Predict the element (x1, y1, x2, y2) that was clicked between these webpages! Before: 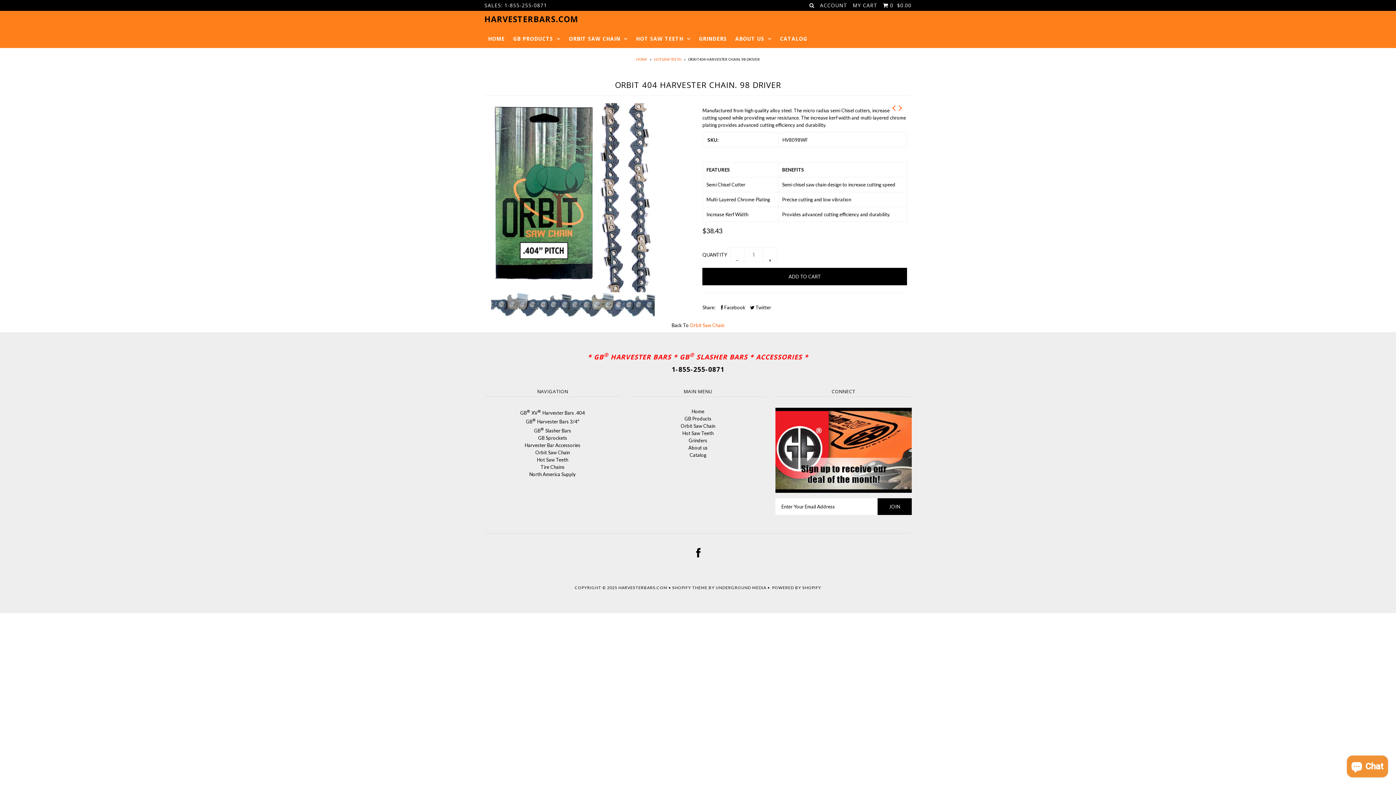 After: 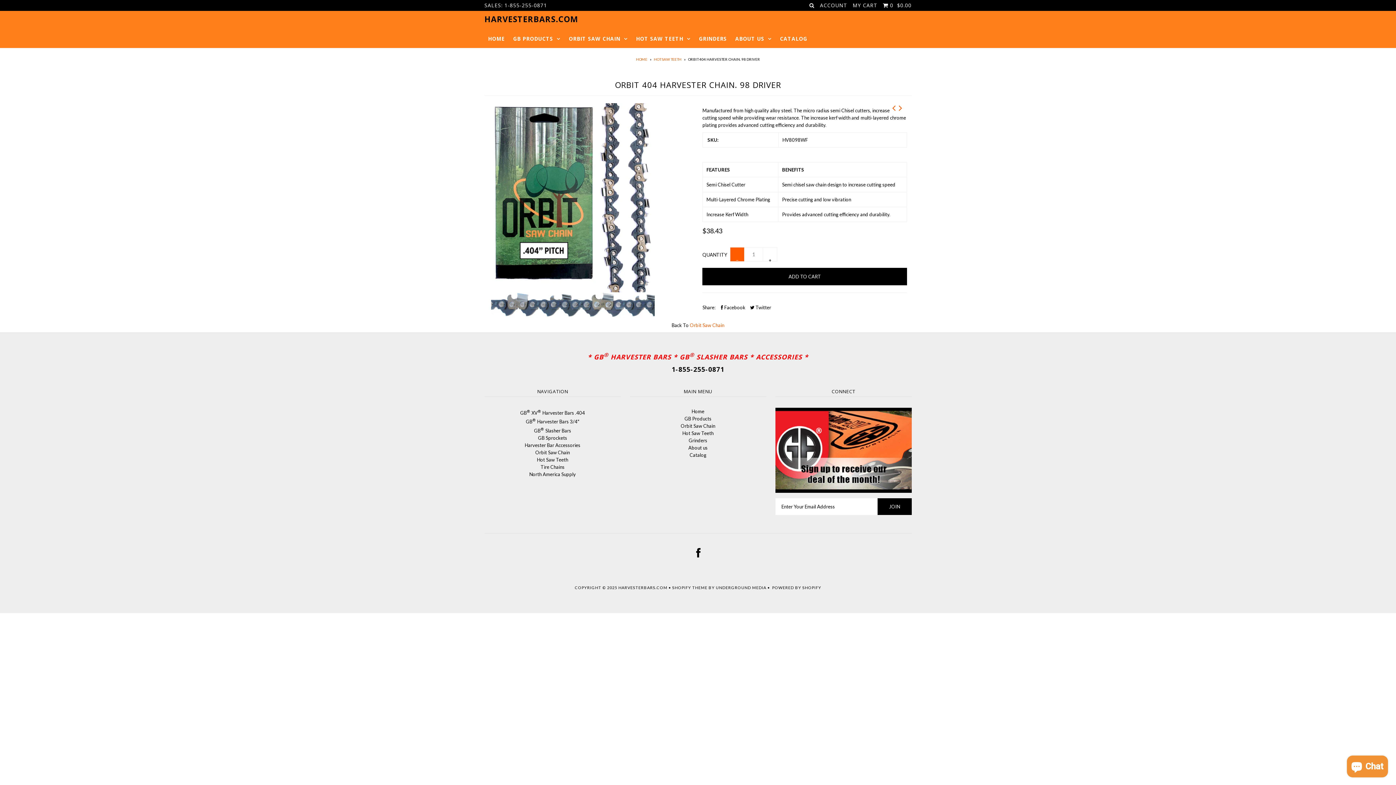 Action: bbox: (730, 247, 744, 261) label: −